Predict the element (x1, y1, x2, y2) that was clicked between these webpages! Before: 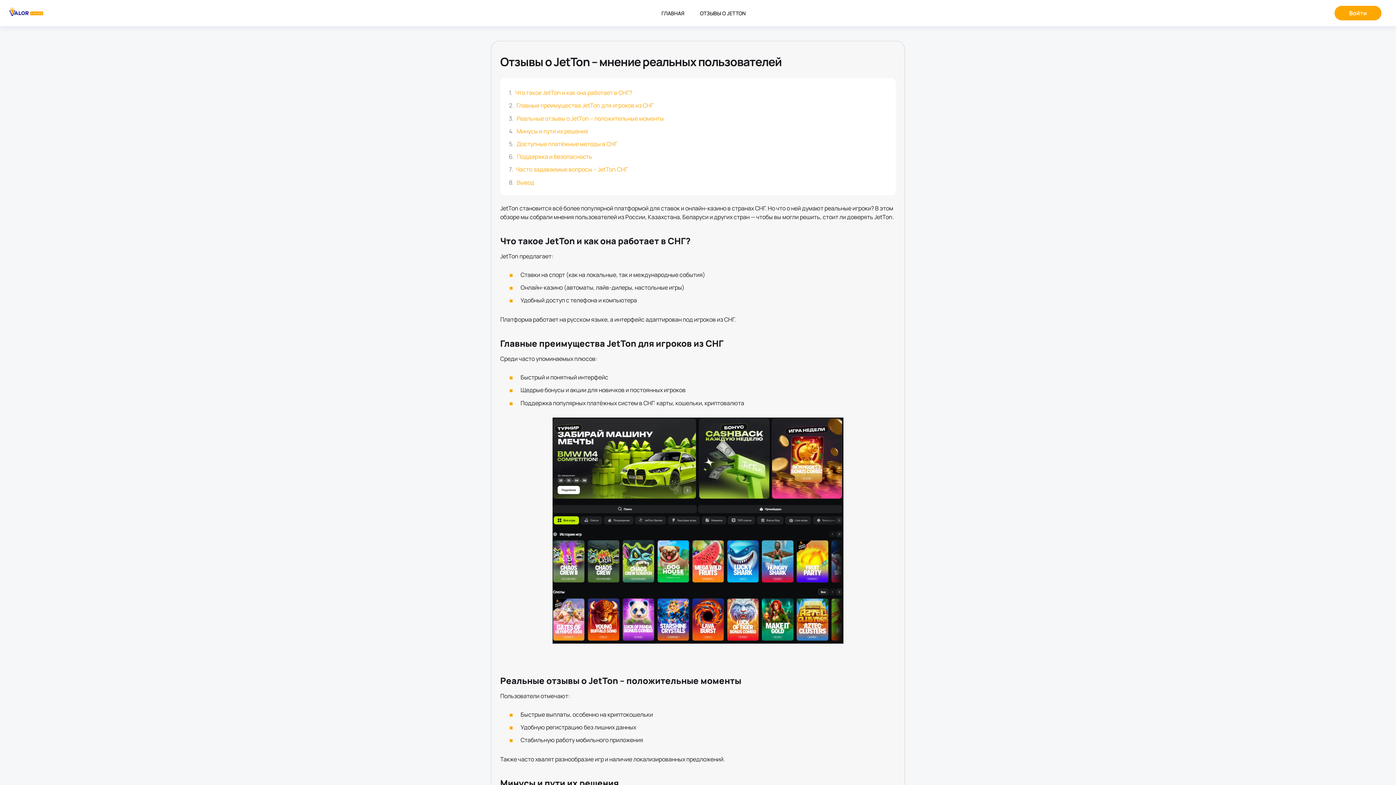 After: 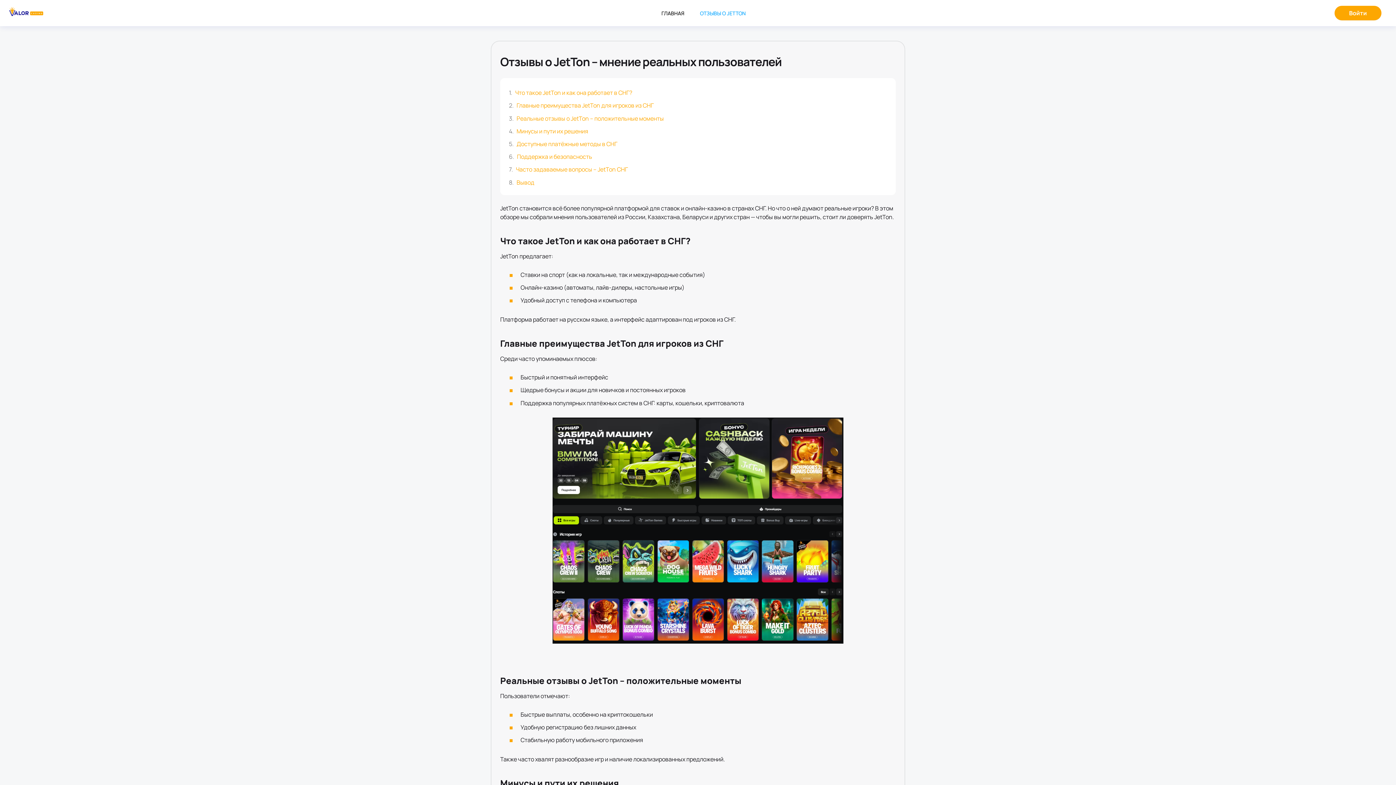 Action: bbox: (692, 6, 753, 20) label: ОТЗЫВЫ О JETTON